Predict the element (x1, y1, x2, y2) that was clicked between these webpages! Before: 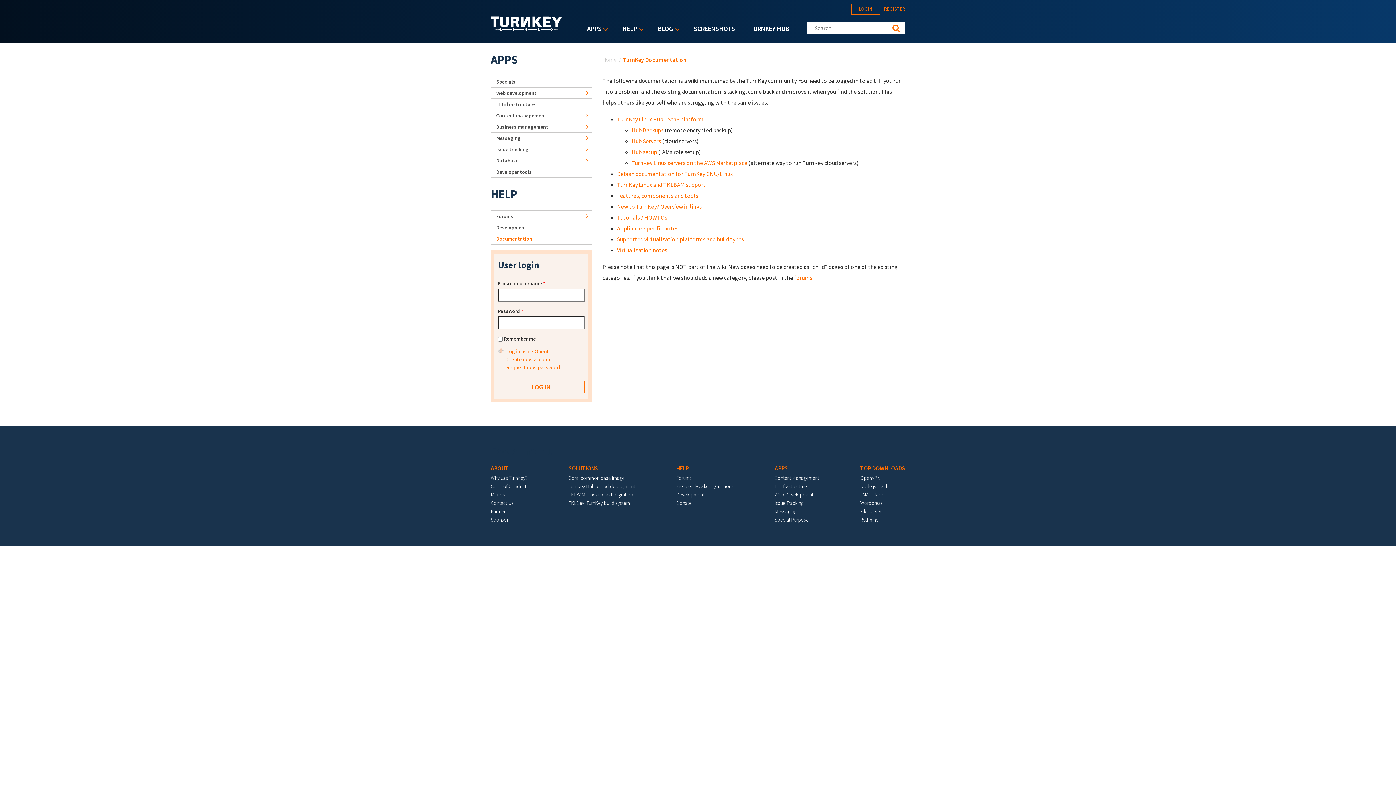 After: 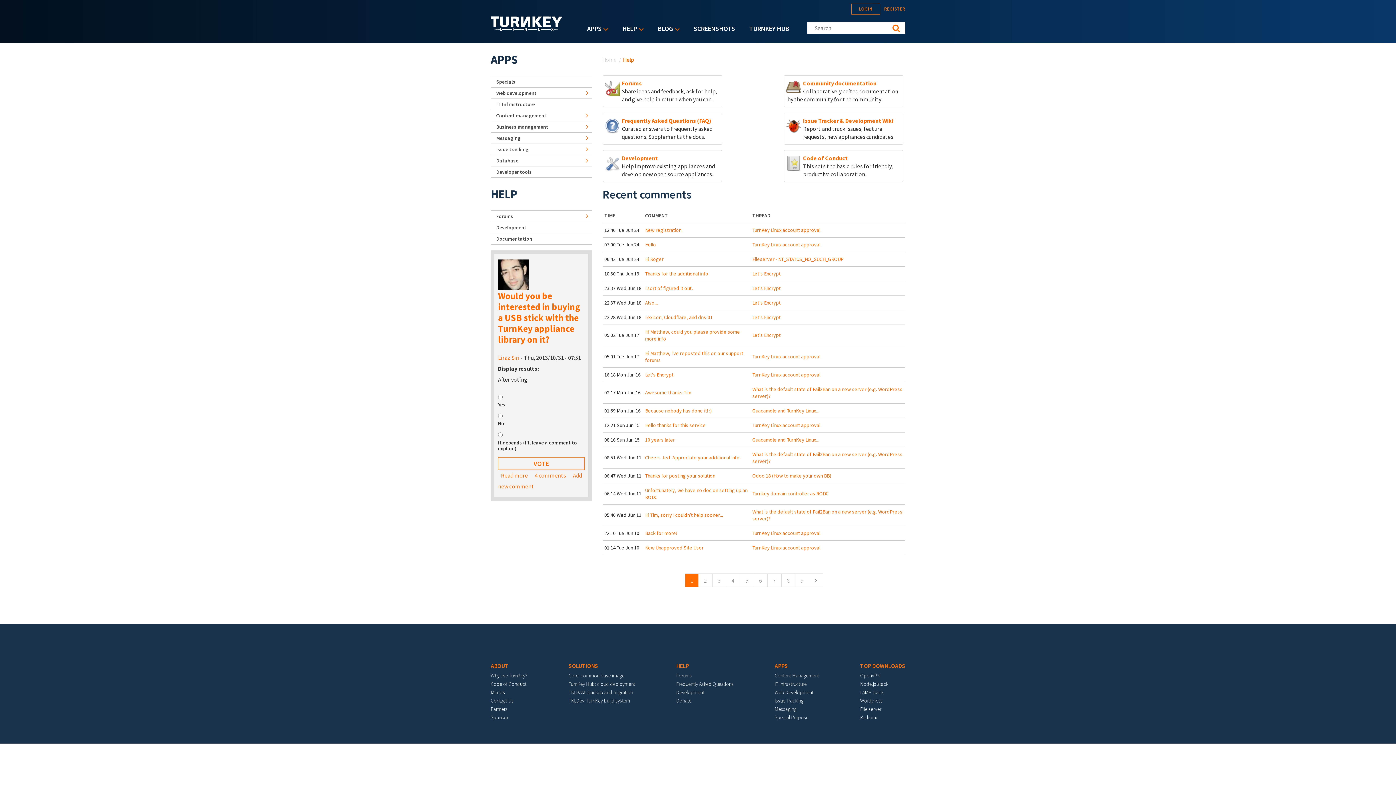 Action: label: HELP» bbox: (618, 21, 647, 35)